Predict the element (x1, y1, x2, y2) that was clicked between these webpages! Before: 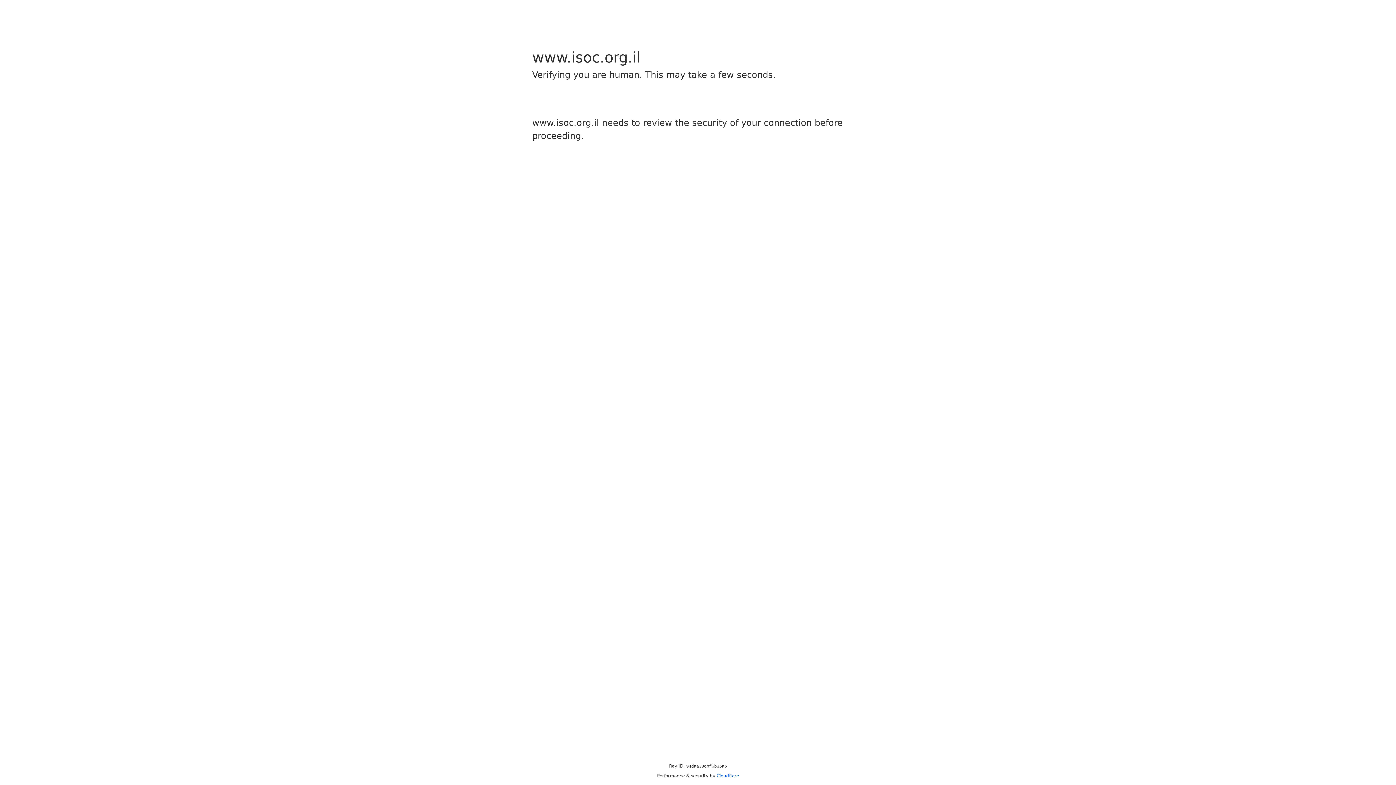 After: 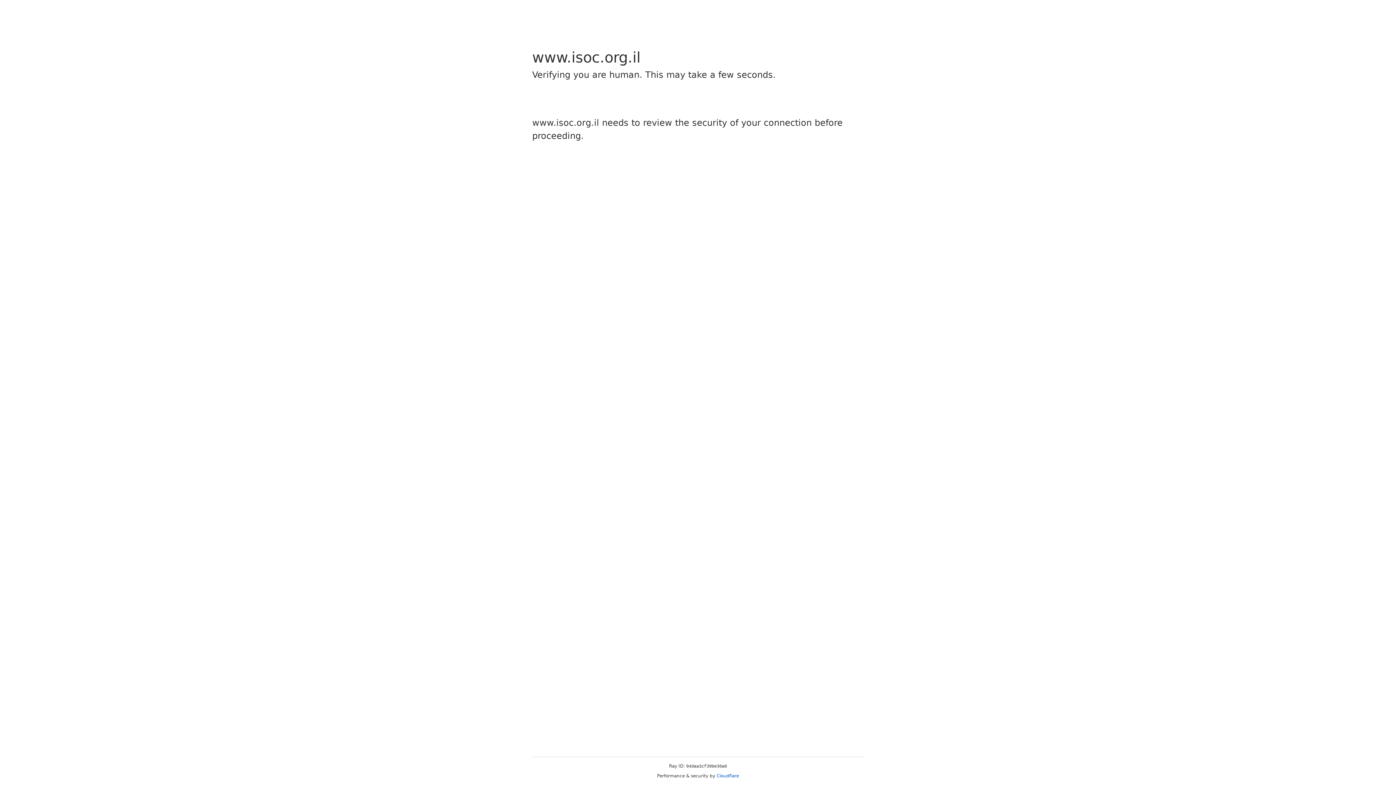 Action: bbox: (716, 773, 739, 778) label: Cloudflare